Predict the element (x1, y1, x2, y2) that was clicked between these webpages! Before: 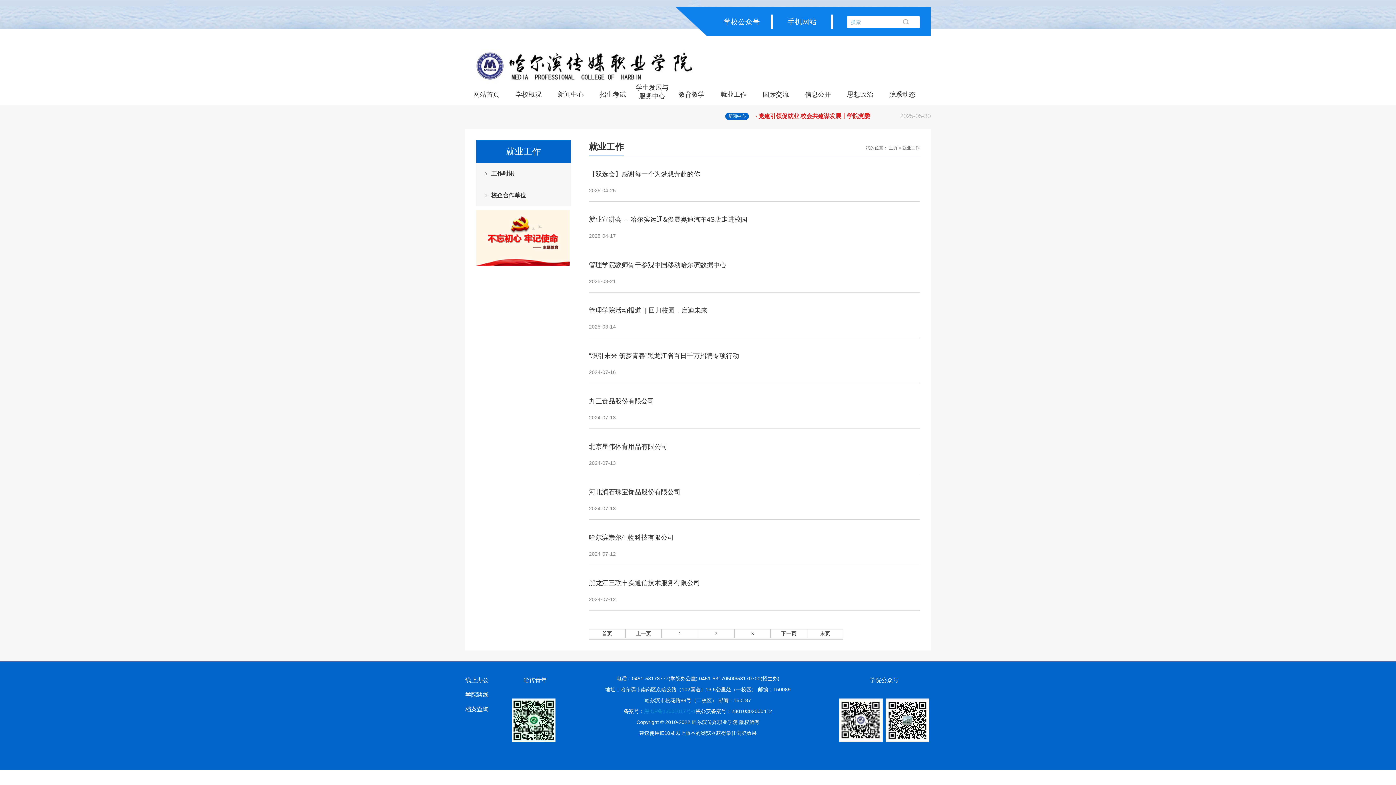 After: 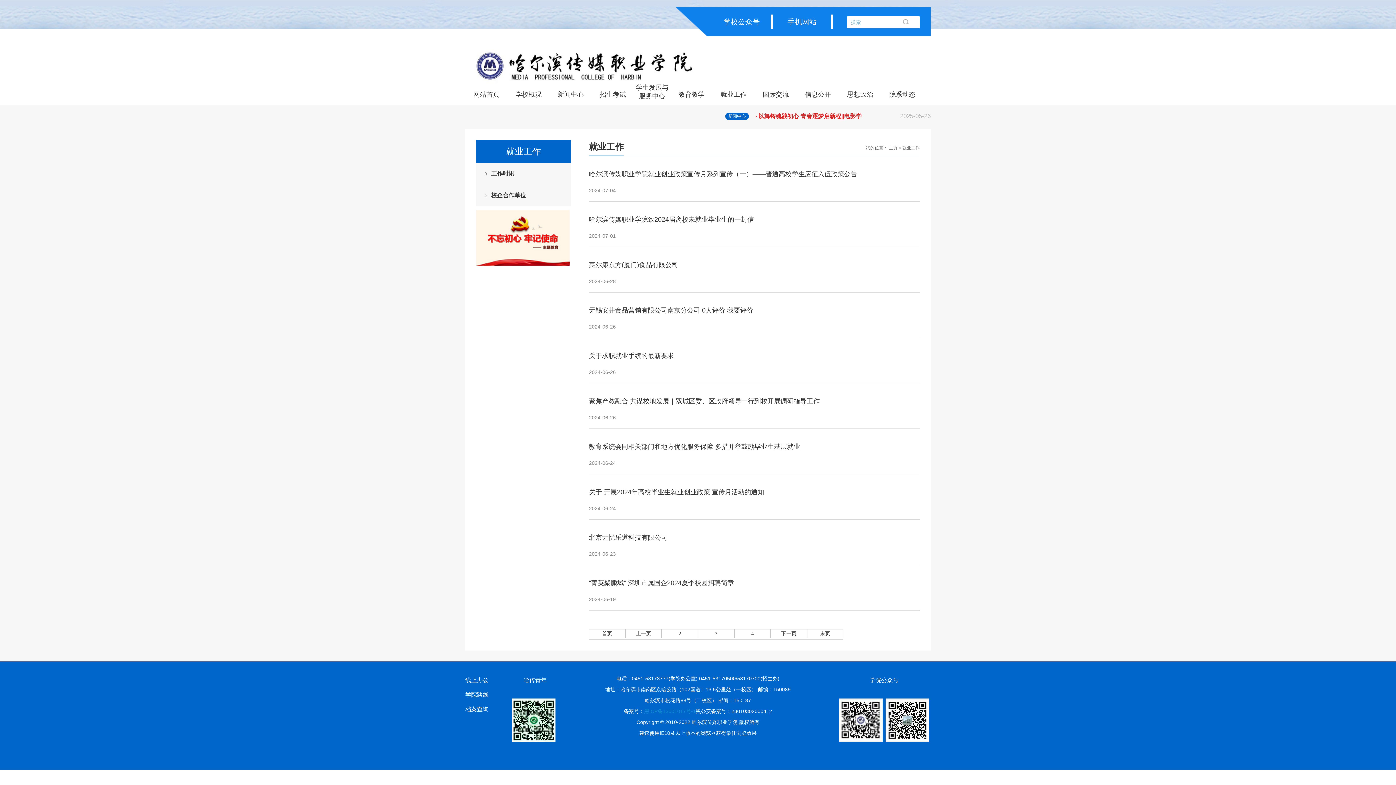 Action: label: 3 bbox: (734, 629, 770, 638)